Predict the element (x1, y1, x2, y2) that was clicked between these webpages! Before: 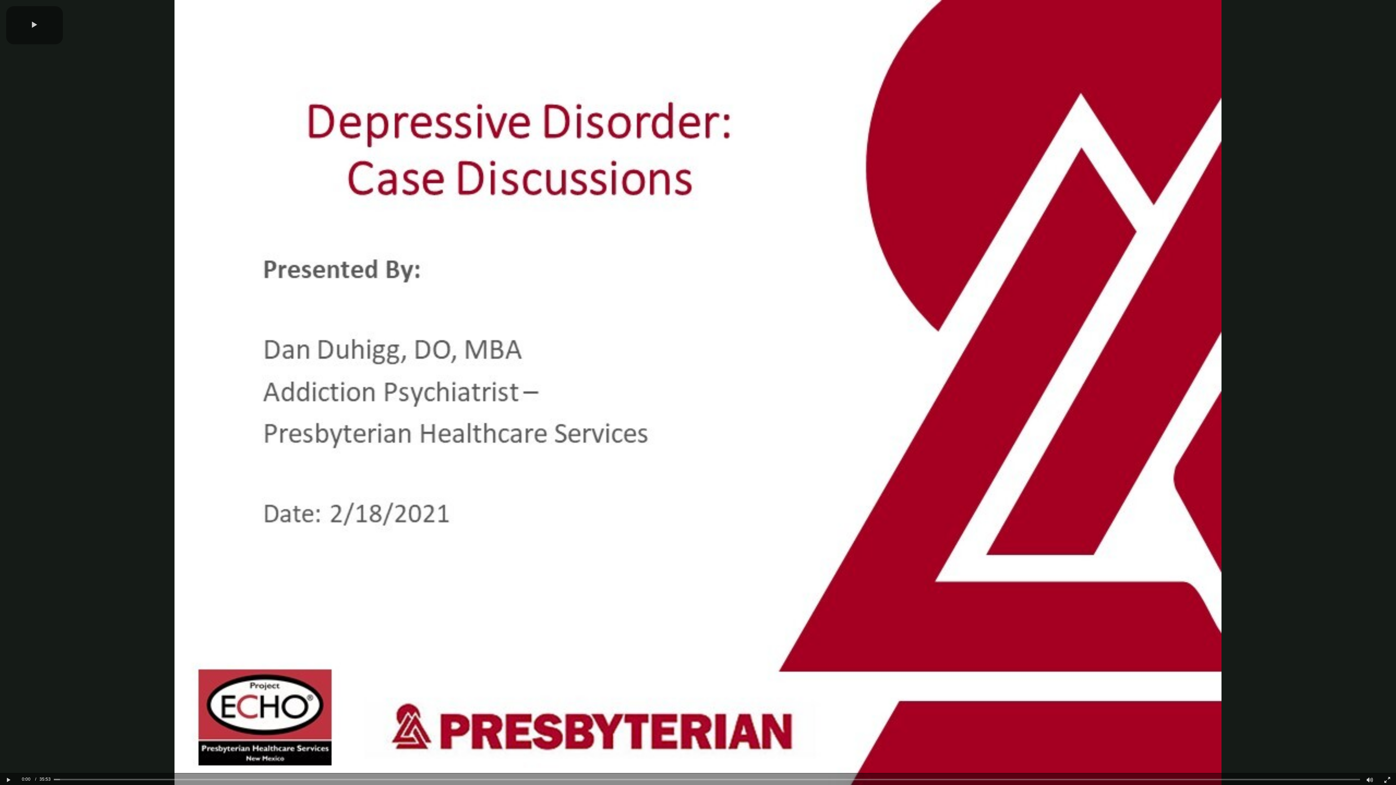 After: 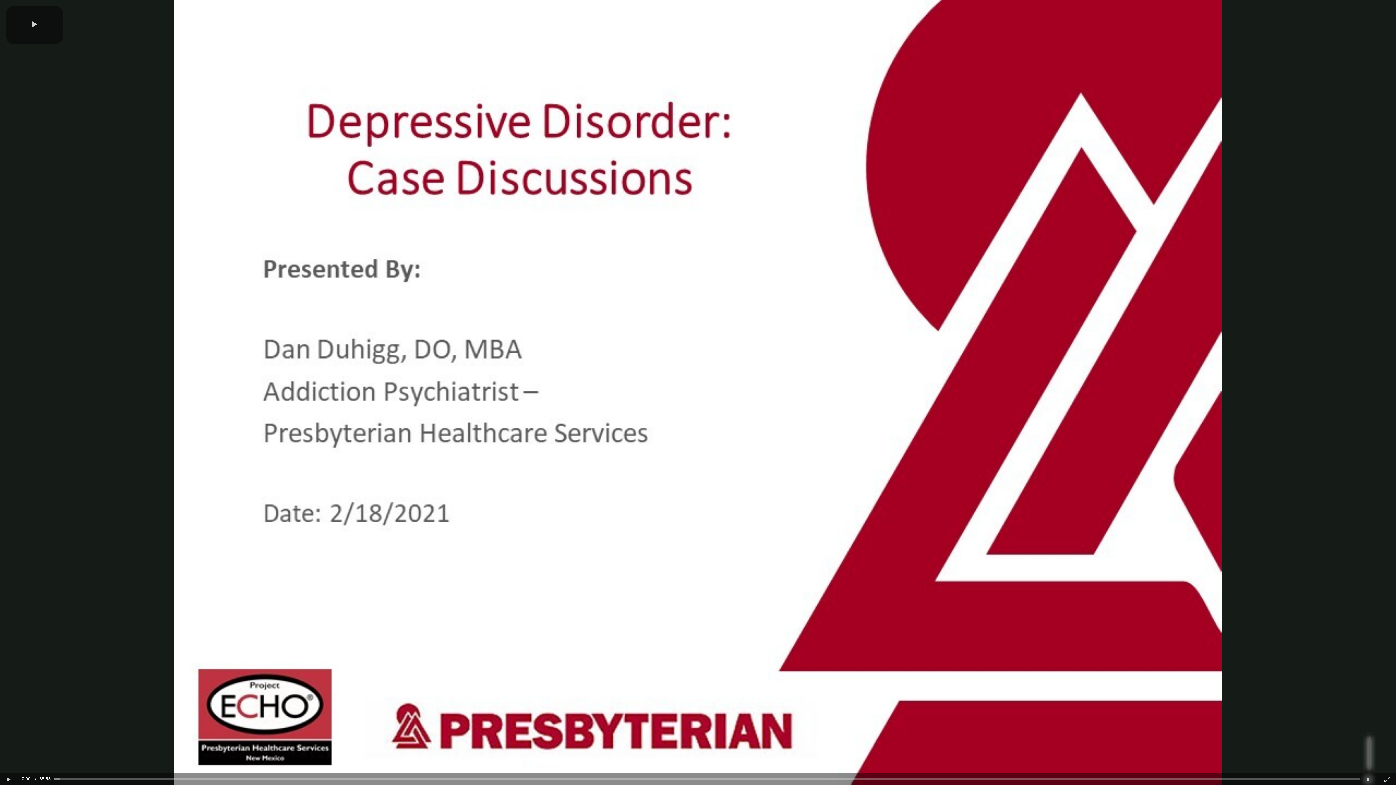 Action: bbox: (1361, 773, 1378, 785)